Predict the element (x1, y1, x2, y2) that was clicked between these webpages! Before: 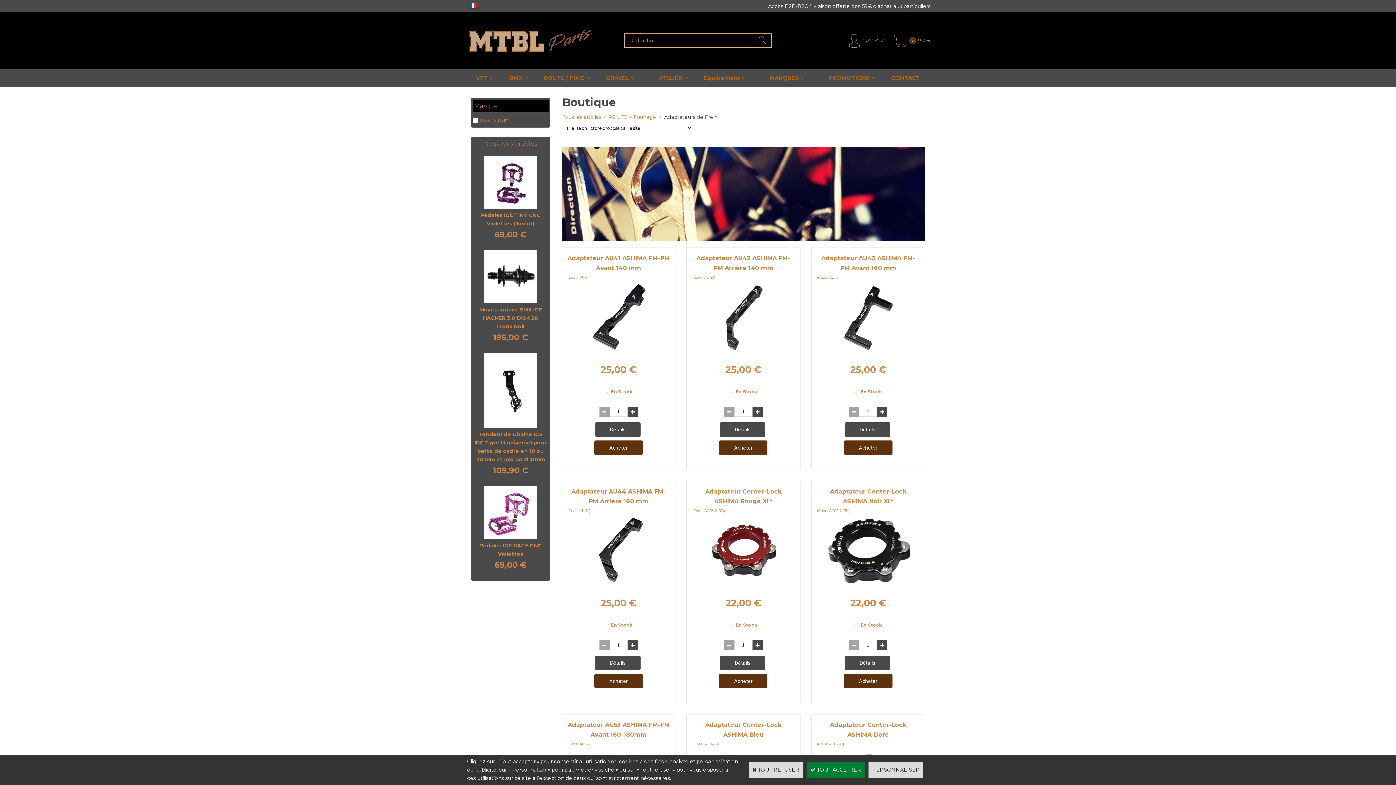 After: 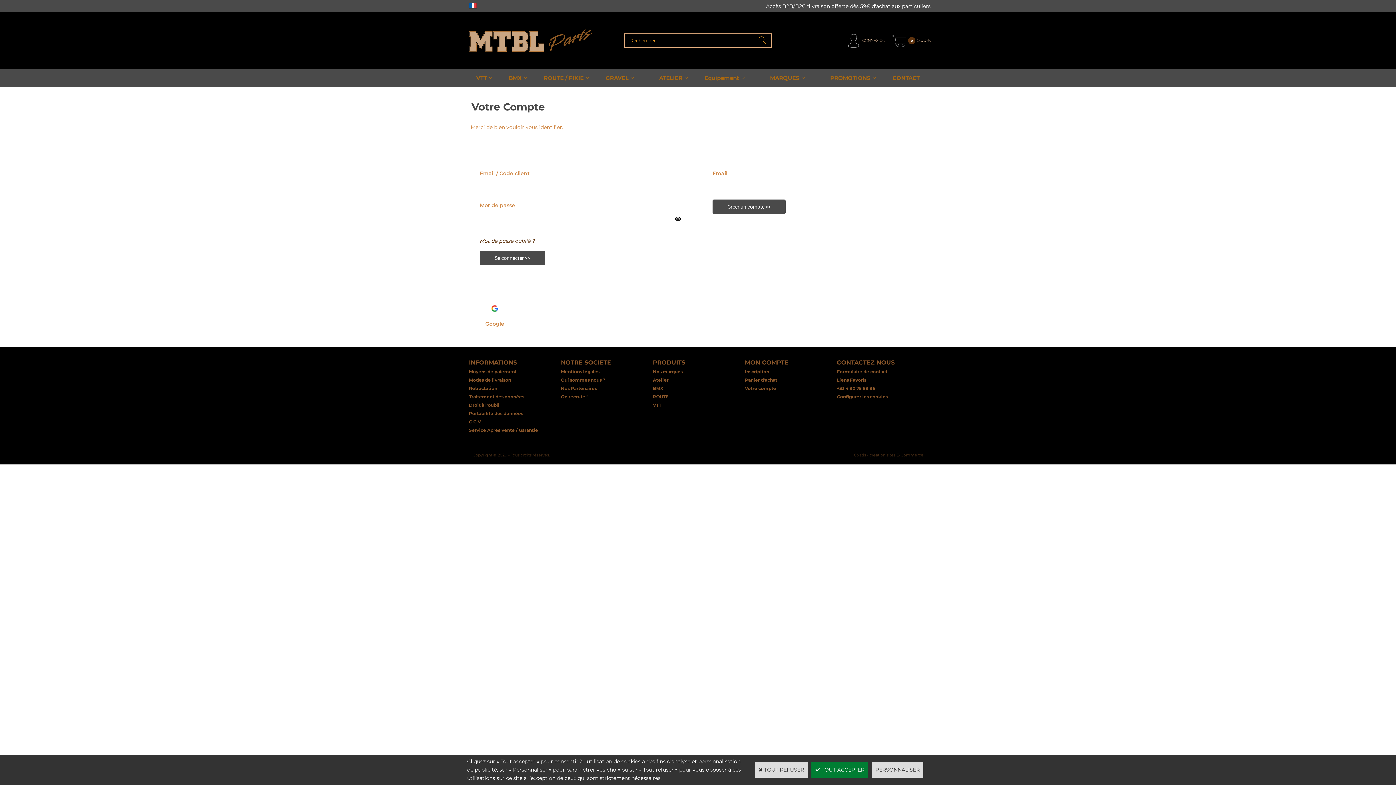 Action: bbox: (845, 31, 886, 49) label: CONNEXION